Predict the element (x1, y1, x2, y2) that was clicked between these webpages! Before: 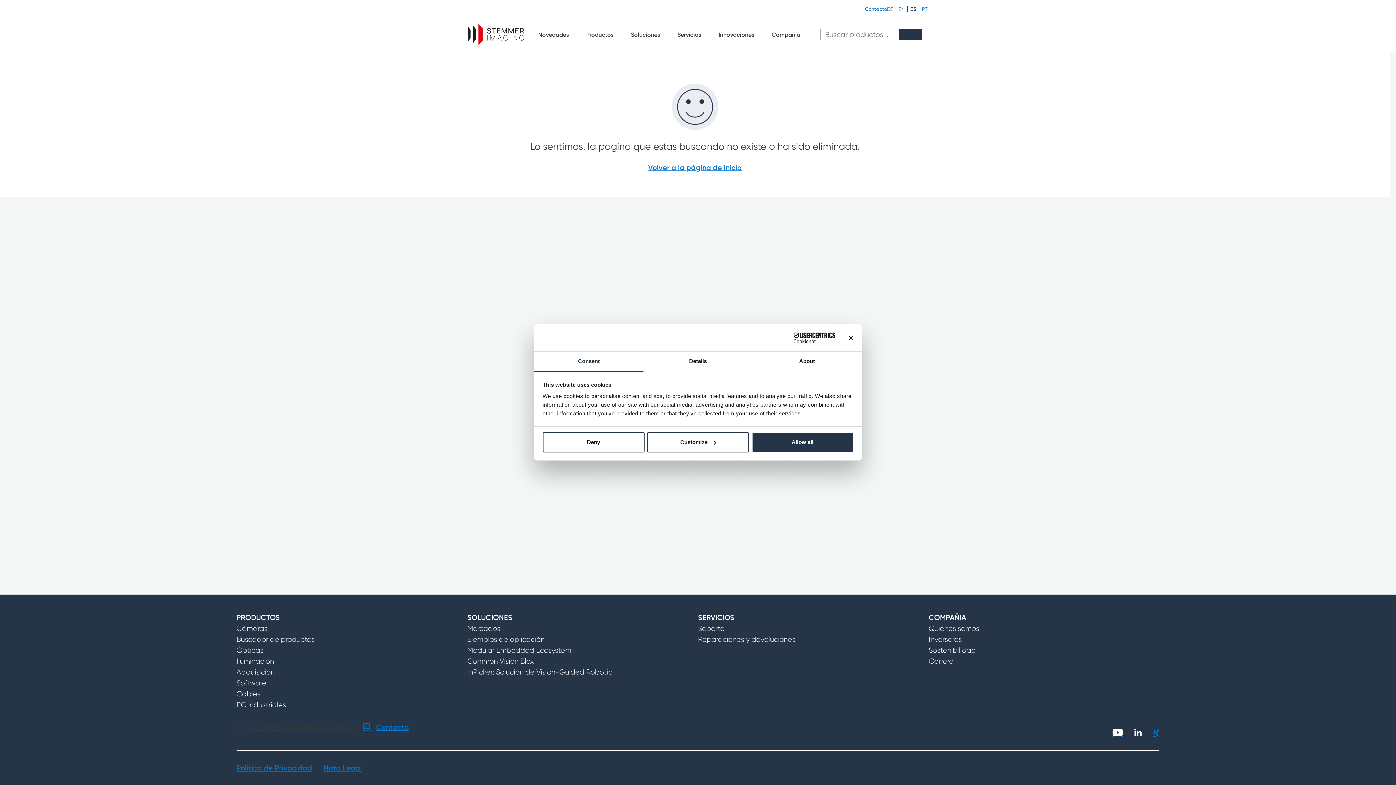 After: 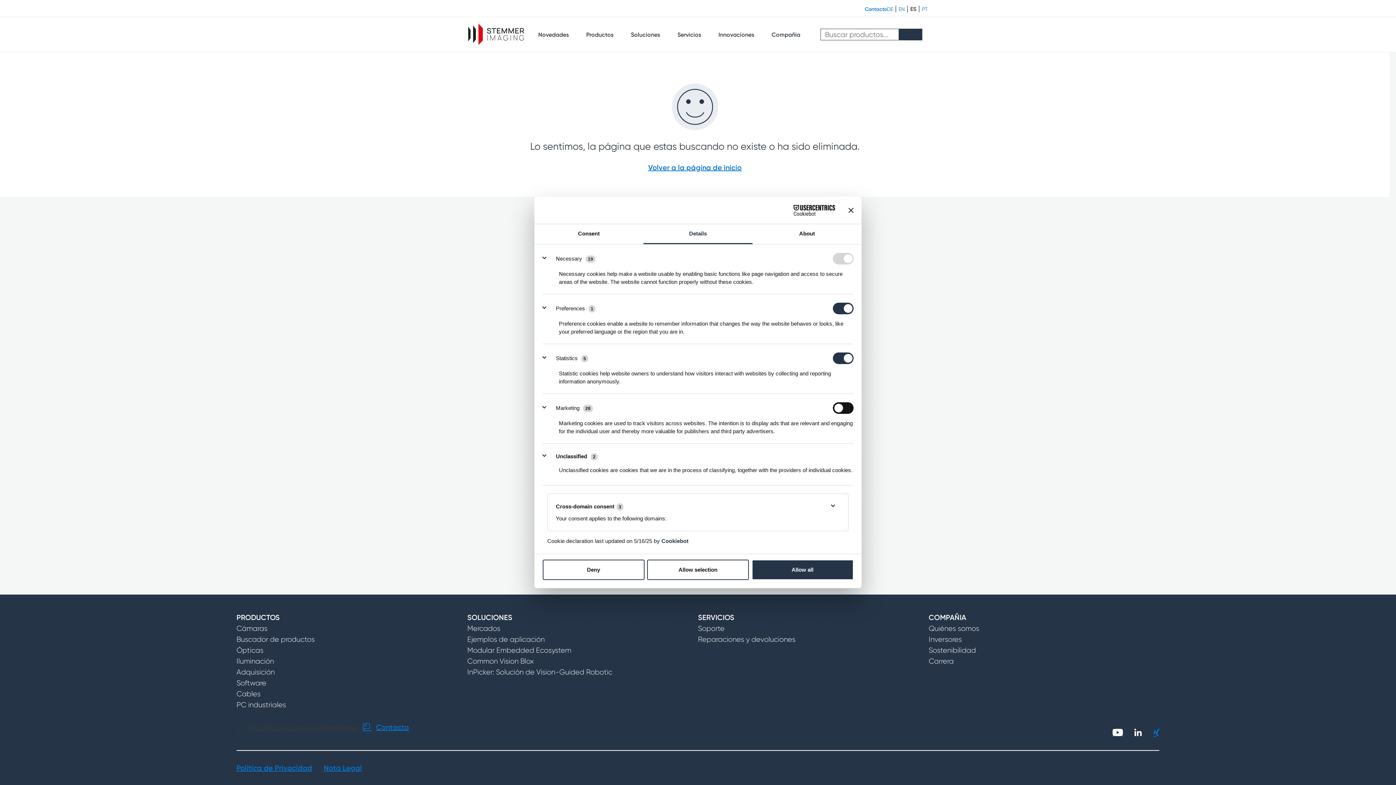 Action: bbox: (643, 352, 752, 372) label: Details